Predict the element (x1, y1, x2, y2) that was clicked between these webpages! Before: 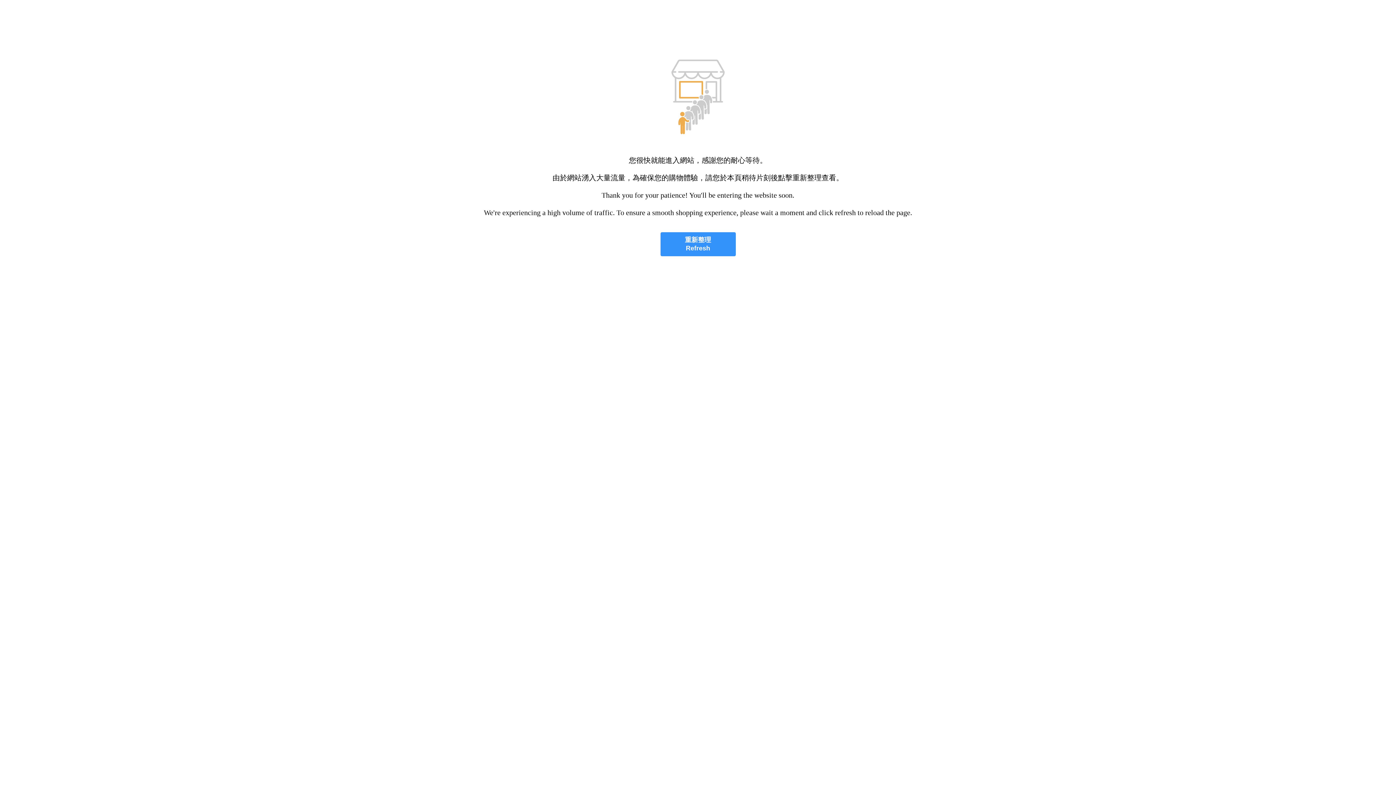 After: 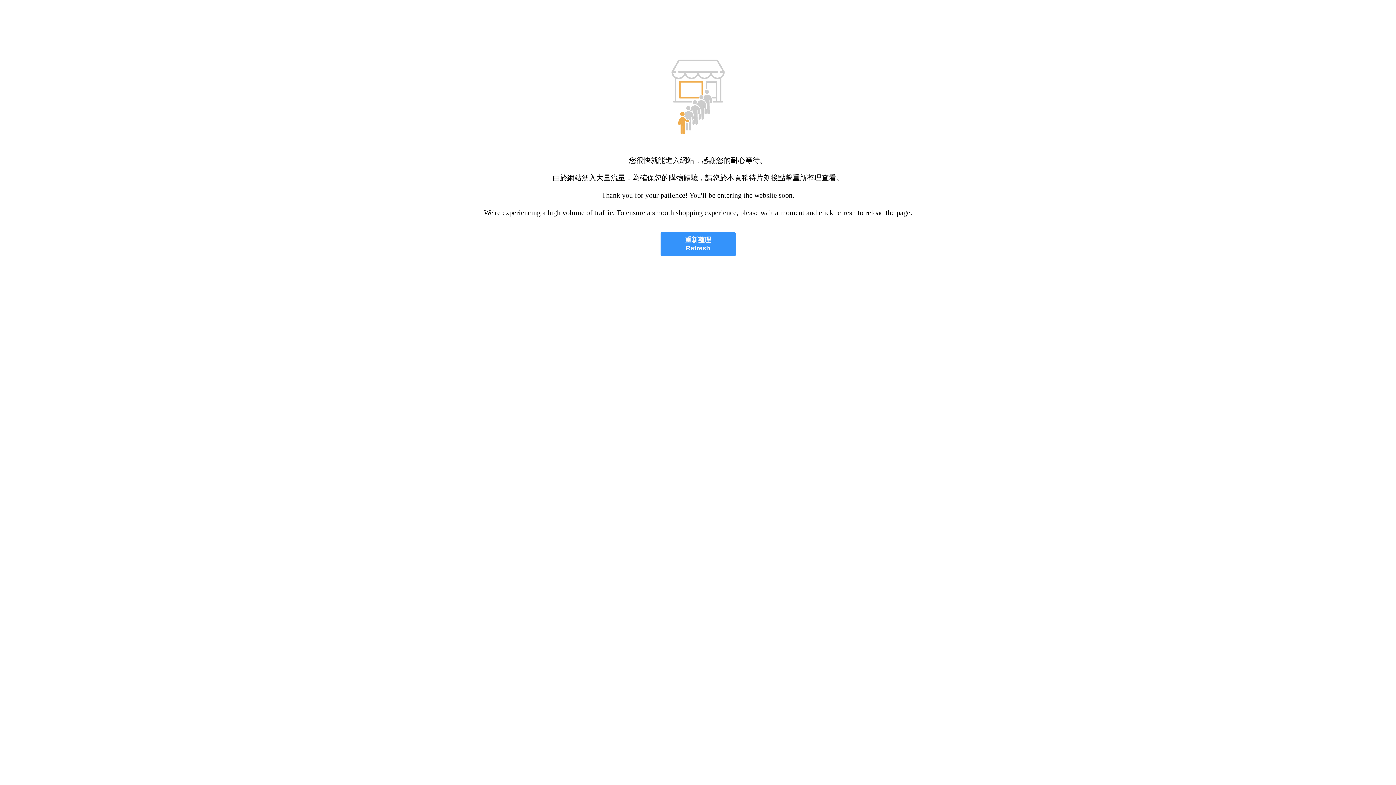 Action: bbox: (660, 232, 735, 256) label: 重新整理
Refresh